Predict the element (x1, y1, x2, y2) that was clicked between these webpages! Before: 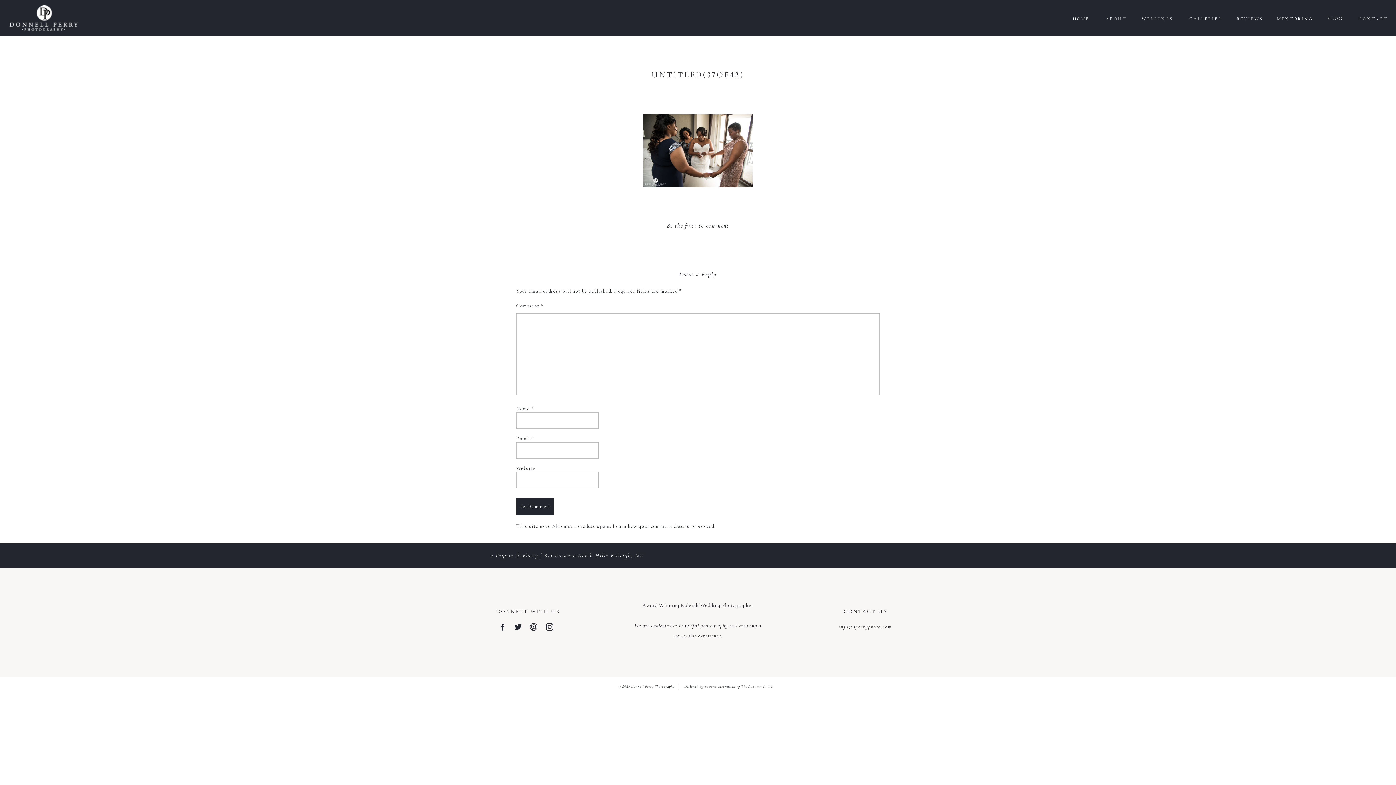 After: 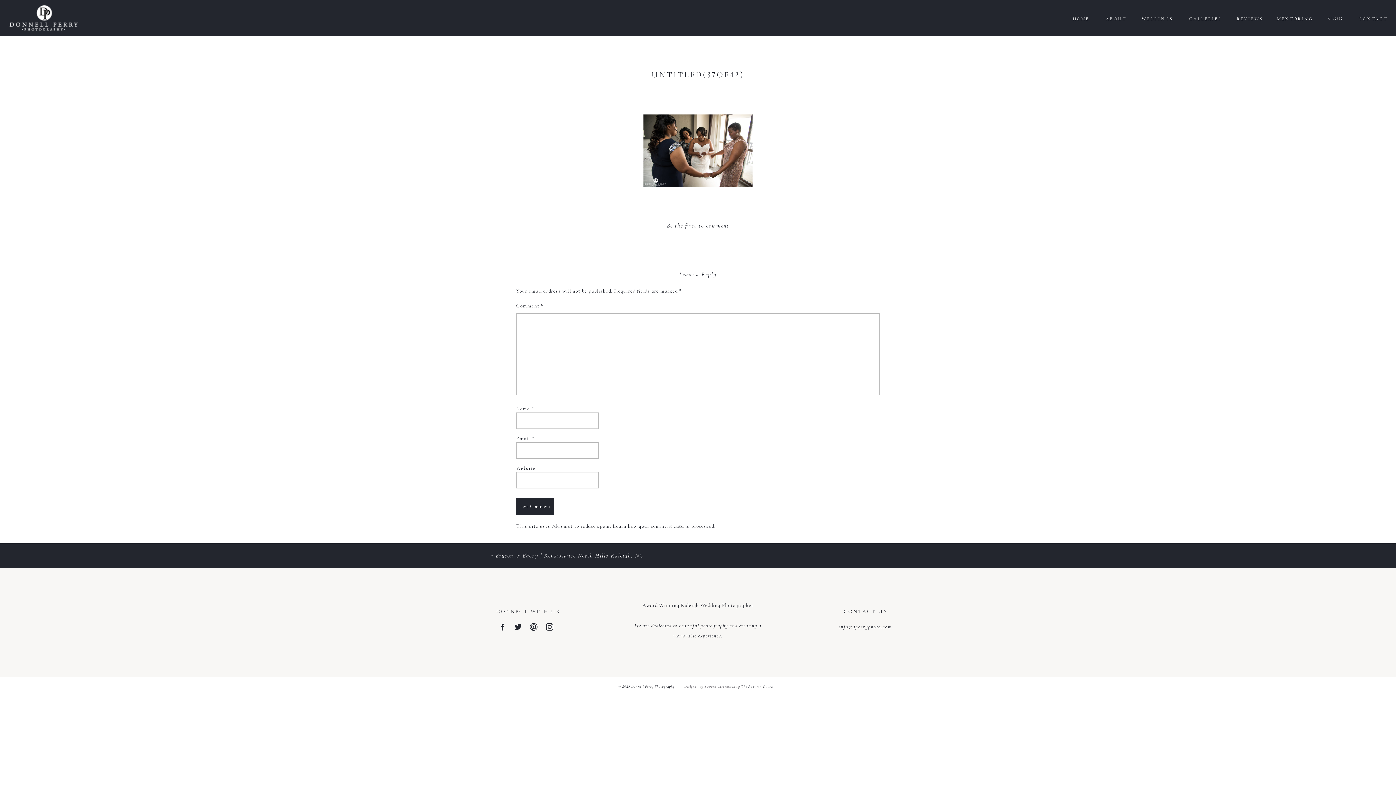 Action: bbox: (741, 684, 774, 689) label: The Autumn Rabbit